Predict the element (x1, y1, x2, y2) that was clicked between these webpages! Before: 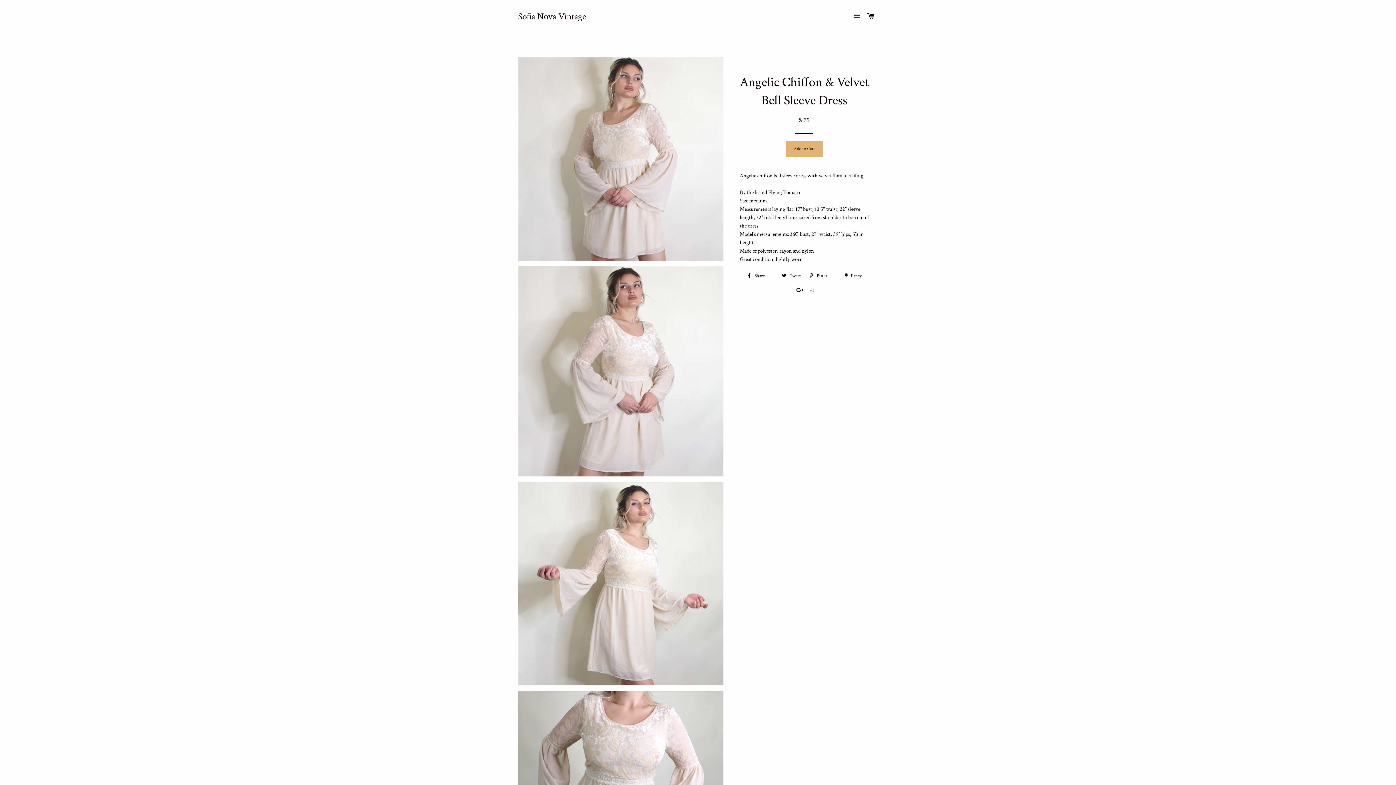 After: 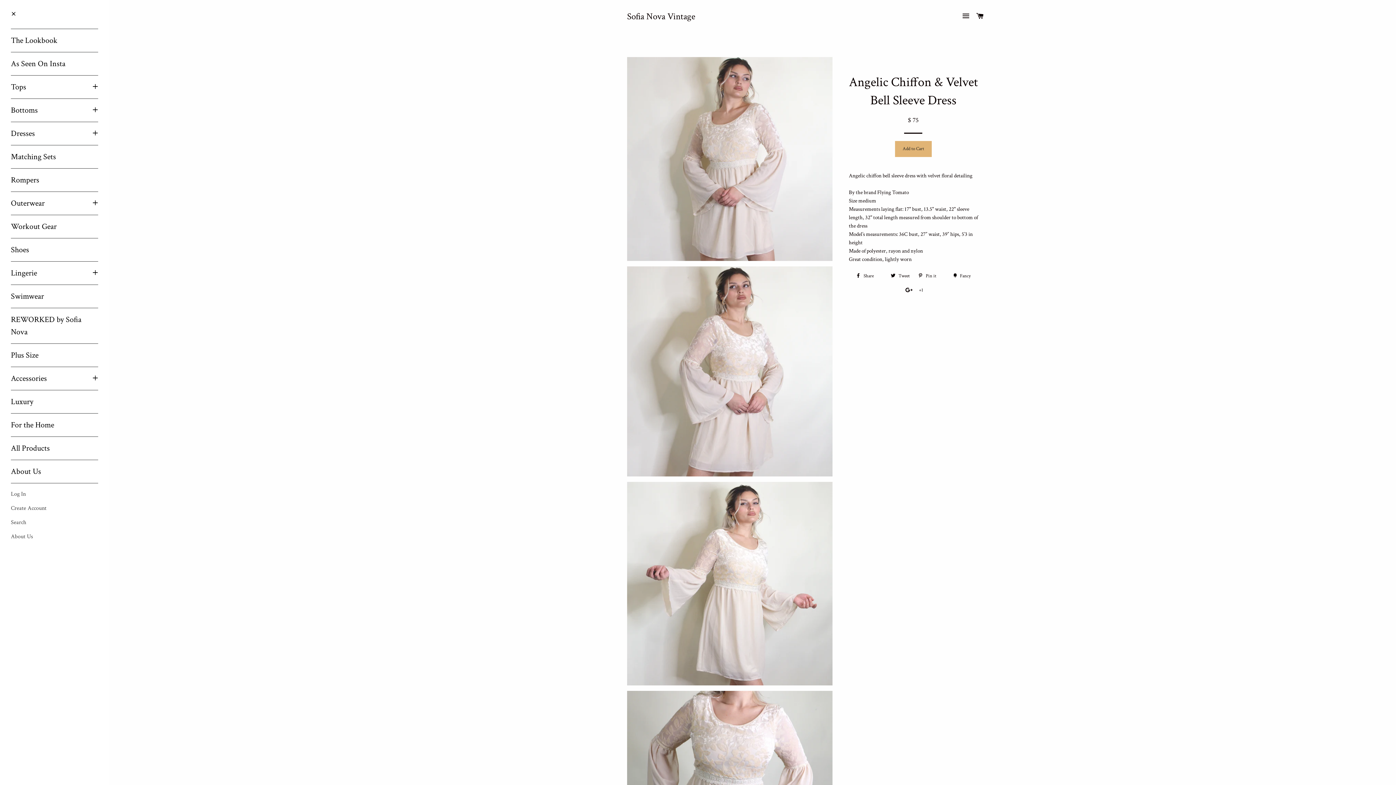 Action: label: Site navigation bbox: (850, 5, 863, 28)